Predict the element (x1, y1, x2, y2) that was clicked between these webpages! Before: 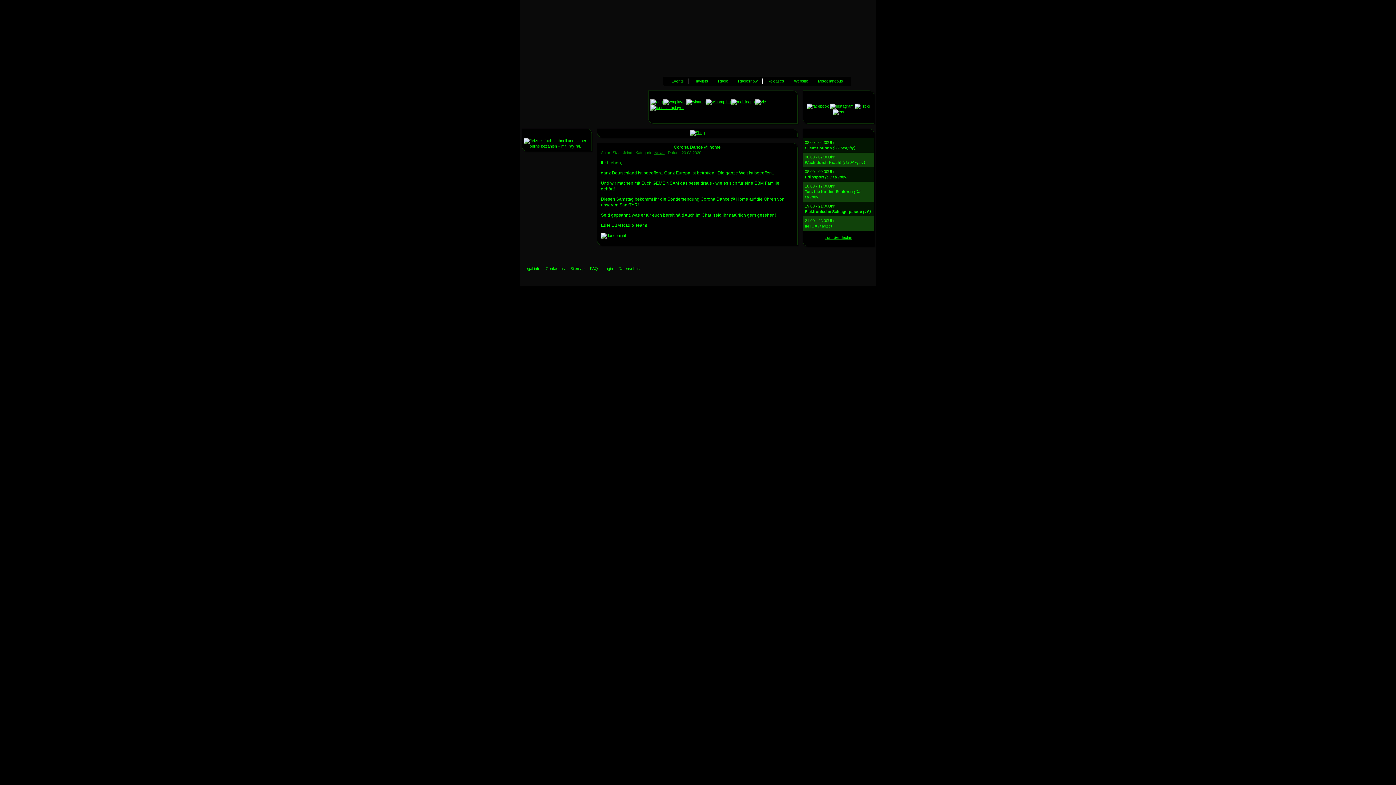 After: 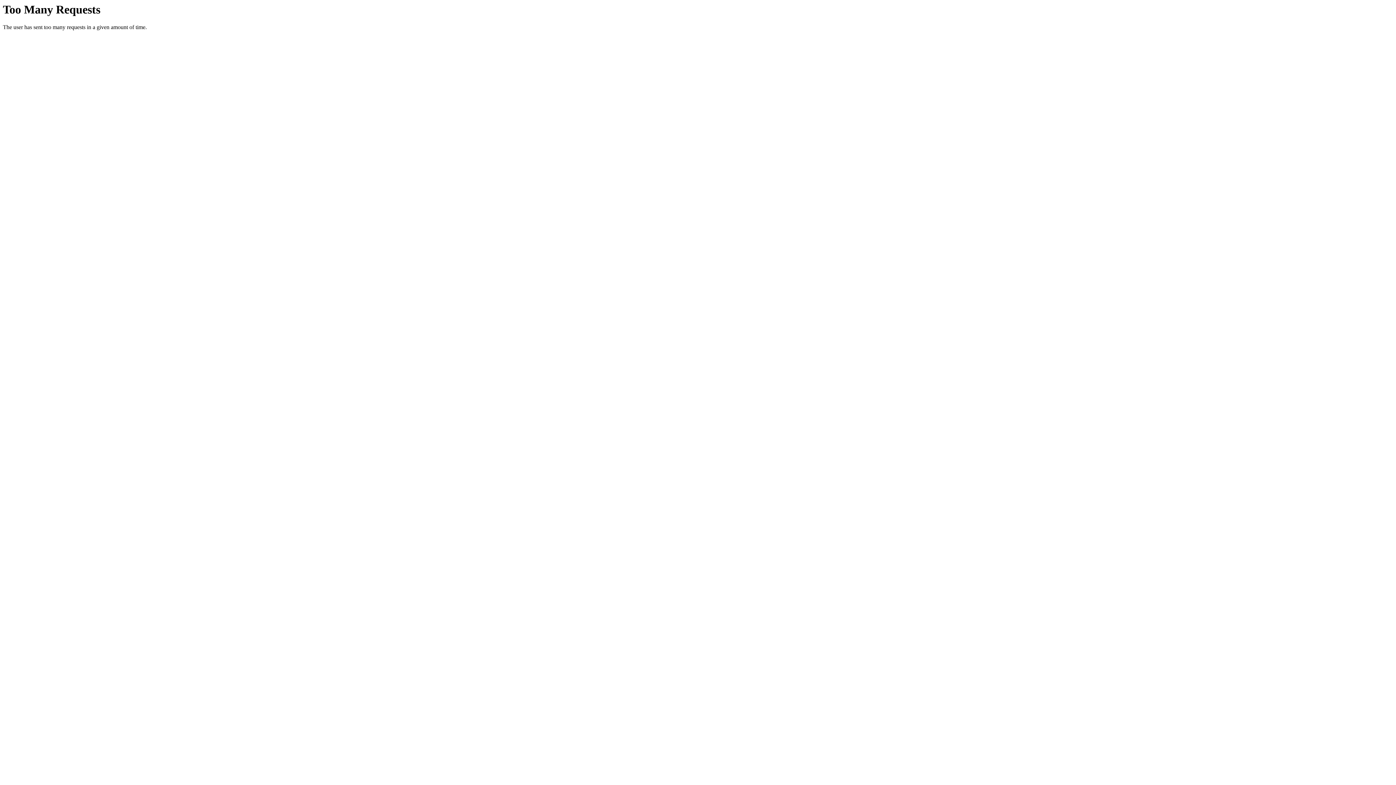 Action: label: News bbox: (654, 150, 664, 154)